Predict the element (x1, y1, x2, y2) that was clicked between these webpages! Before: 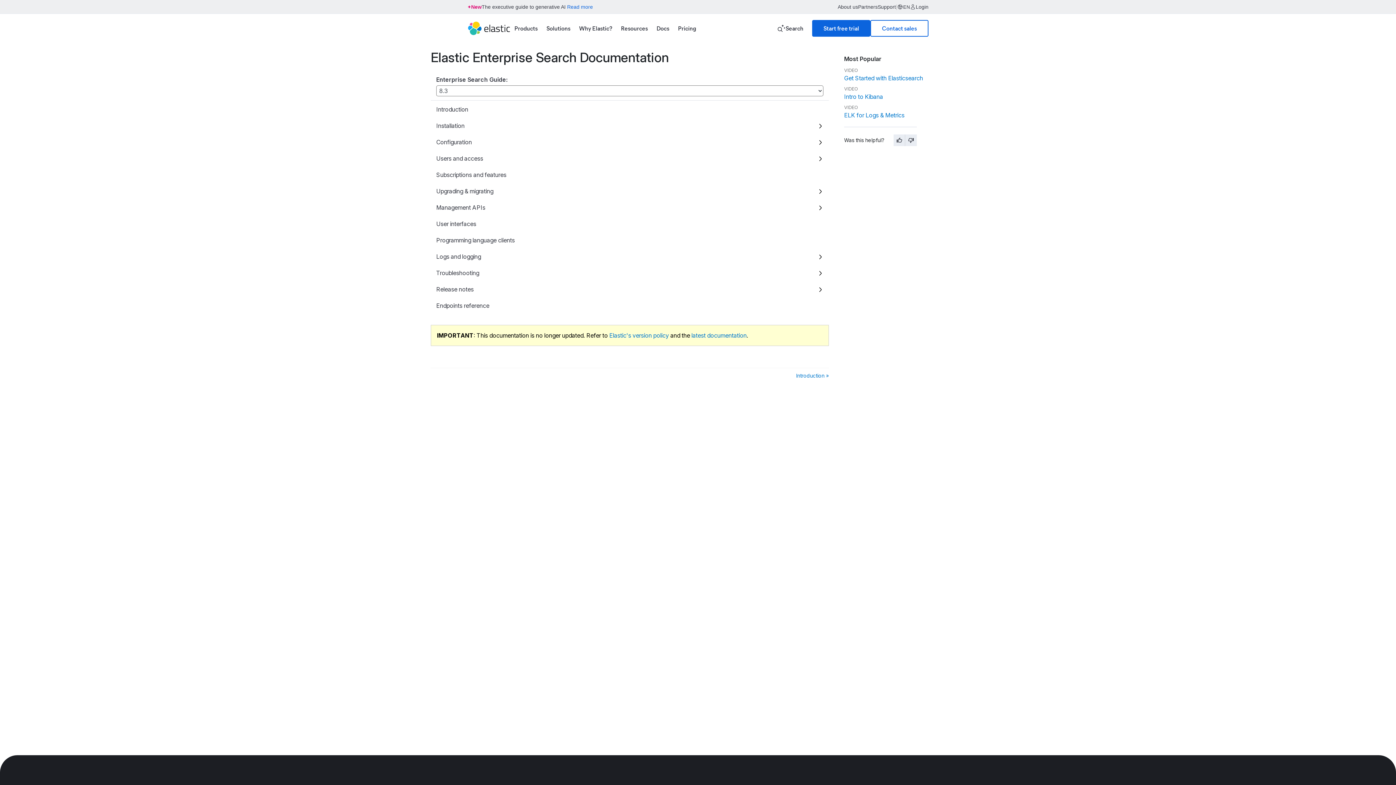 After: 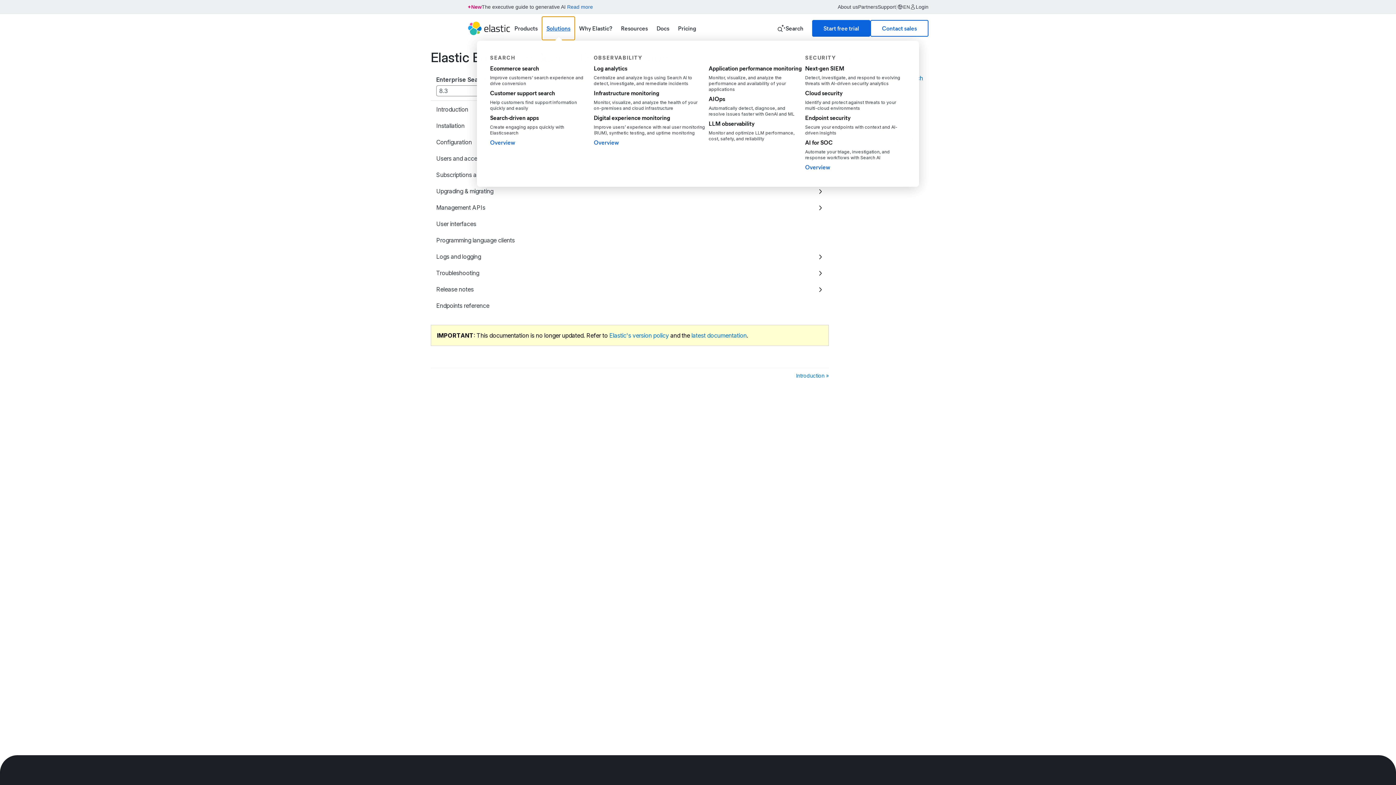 Action: label: Solutions bbox: (542, 16, 574, 40)